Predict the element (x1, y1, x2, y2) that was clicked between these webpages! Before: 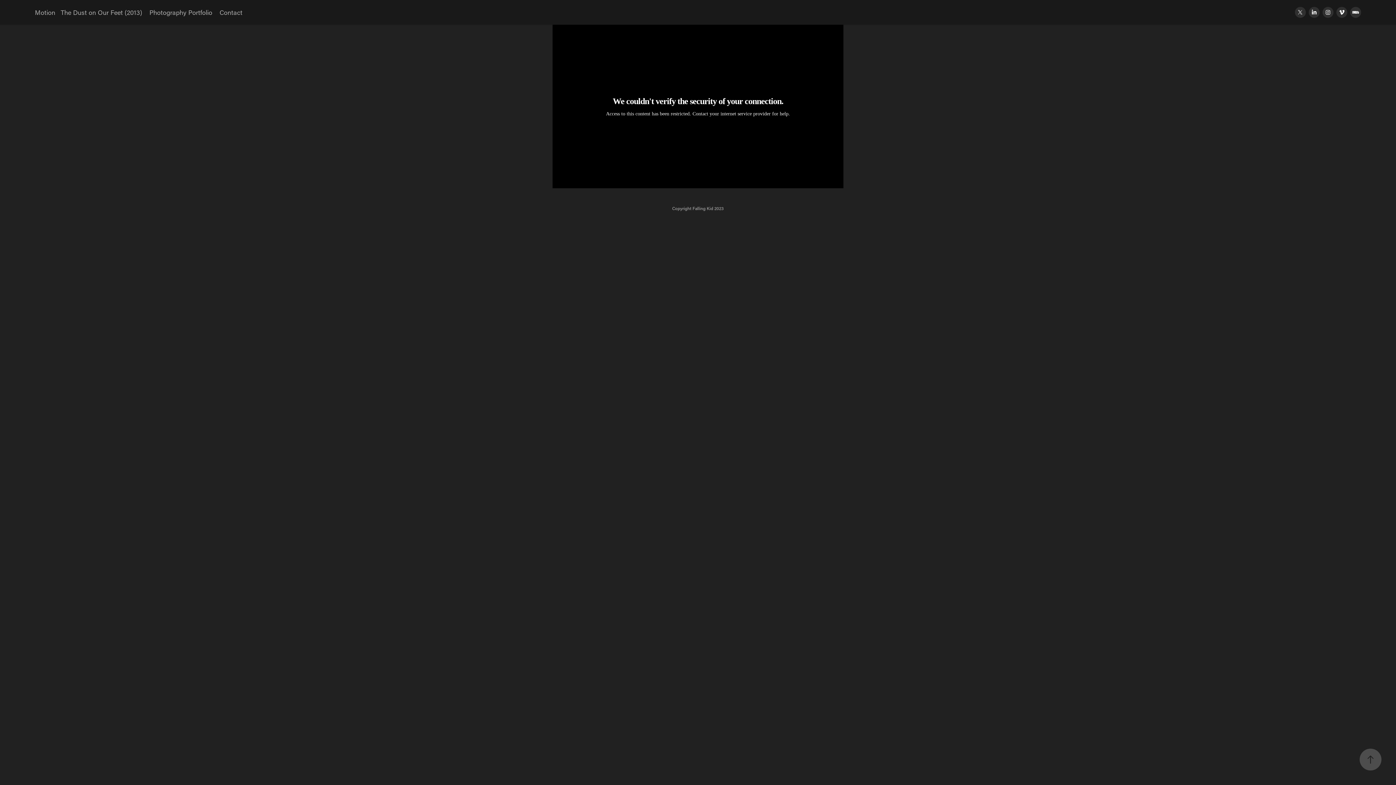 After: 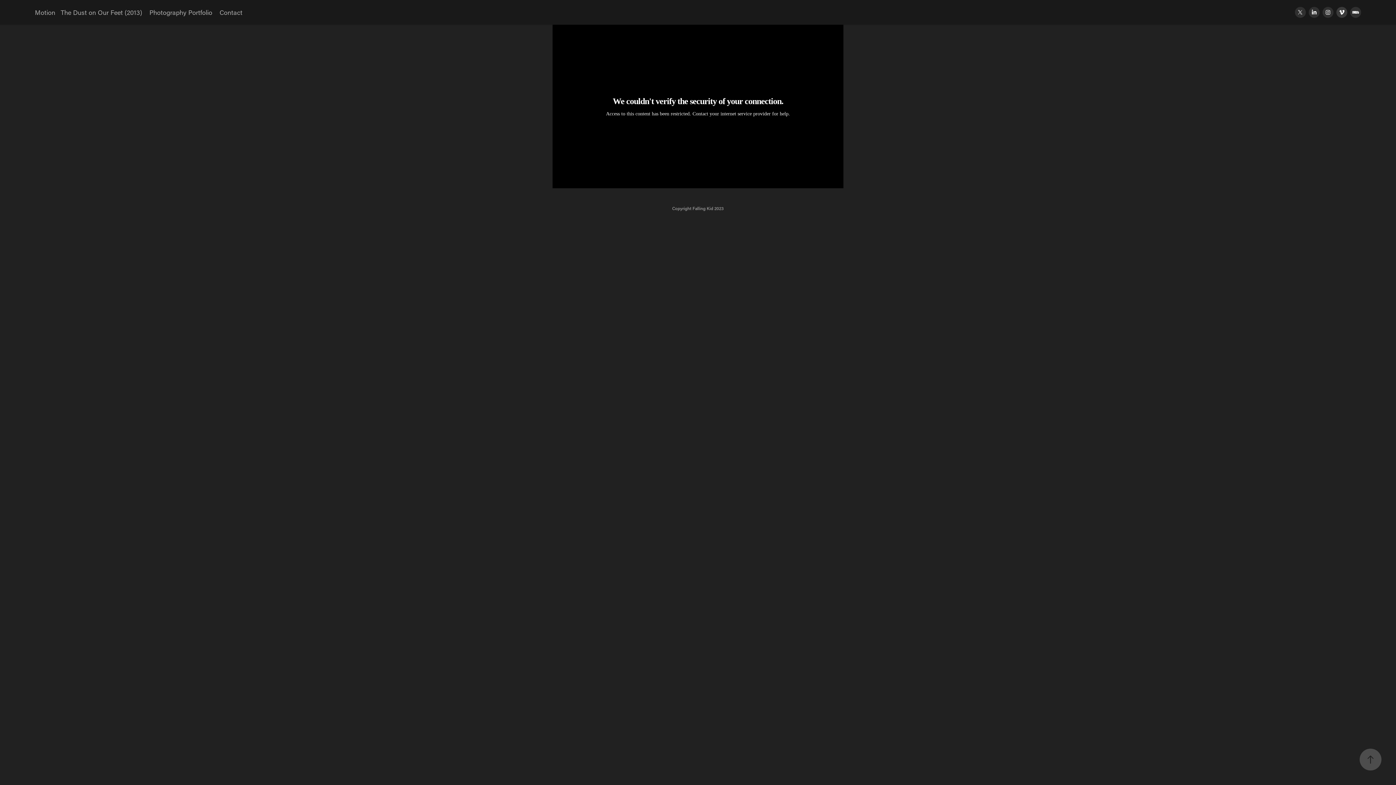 Action: bbox: (1336, 6, 1347, 17)